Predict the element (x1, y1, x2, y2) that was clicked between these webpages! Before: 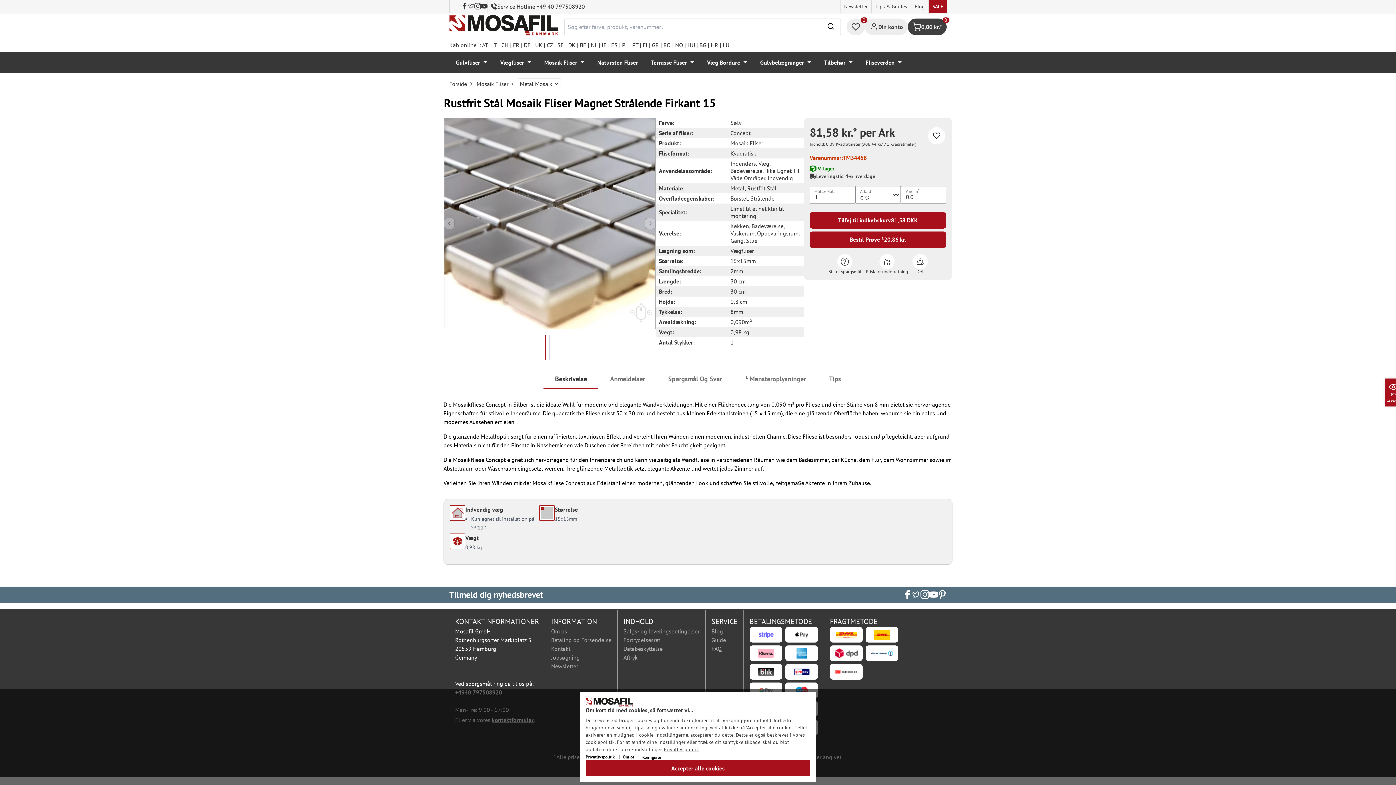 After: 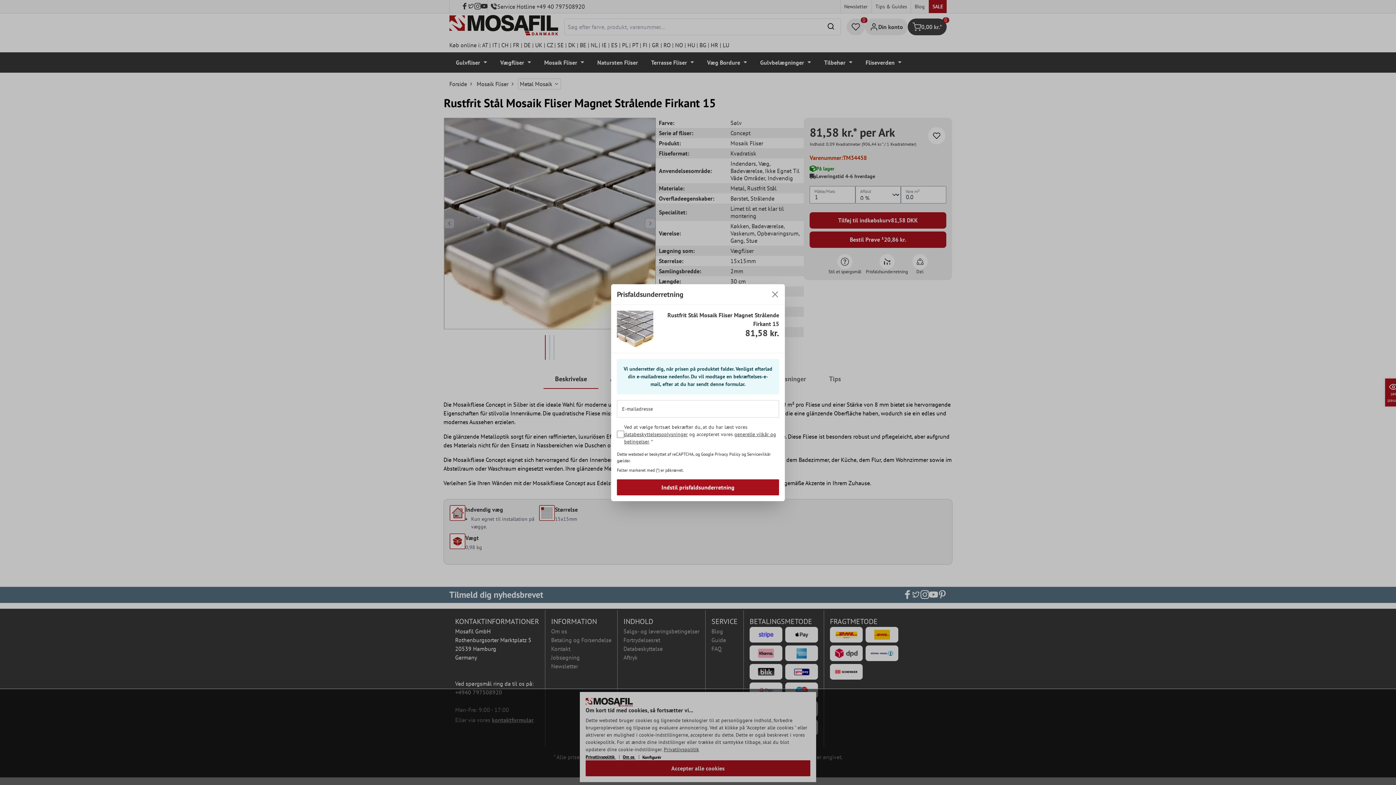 Action: label: Prisfaldsunderretning bbox: (863, 253, 910, 274)